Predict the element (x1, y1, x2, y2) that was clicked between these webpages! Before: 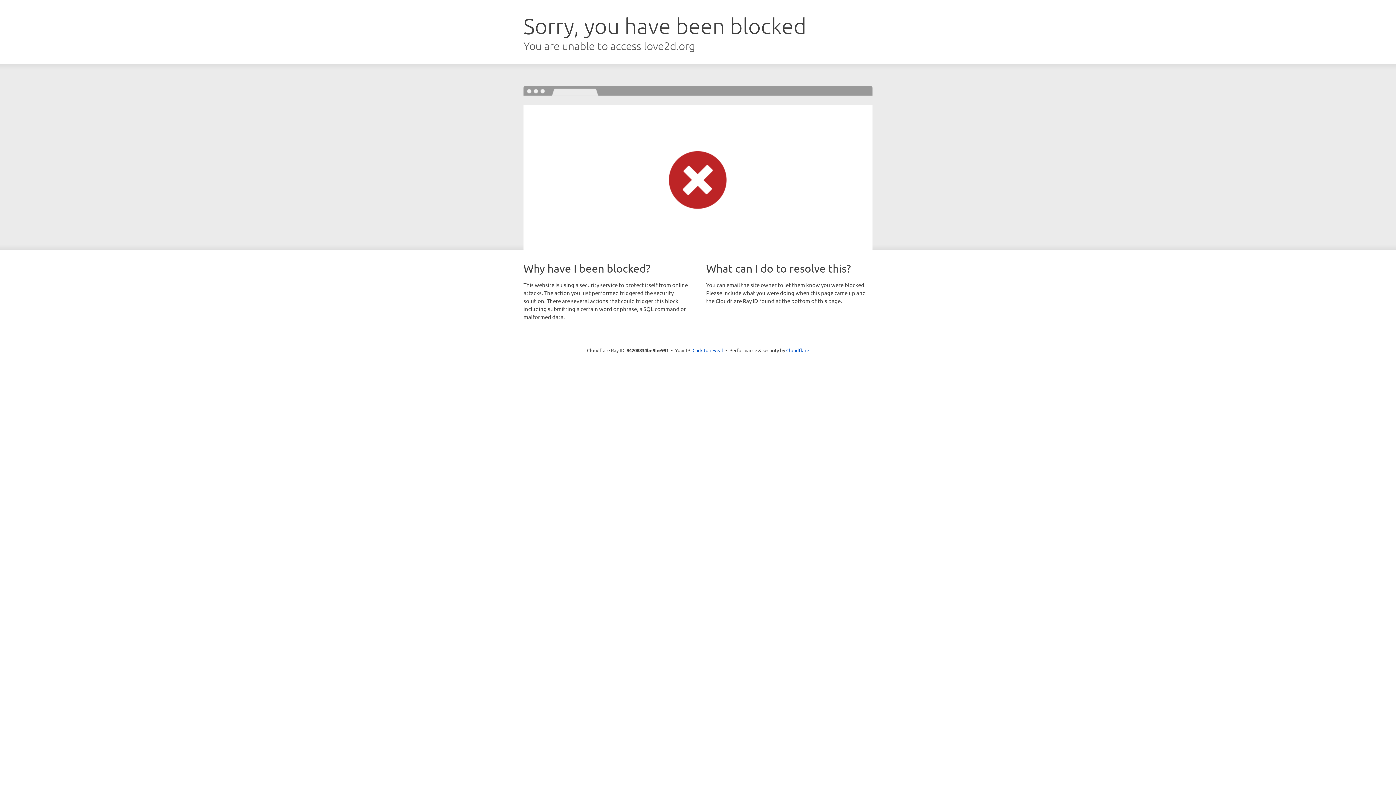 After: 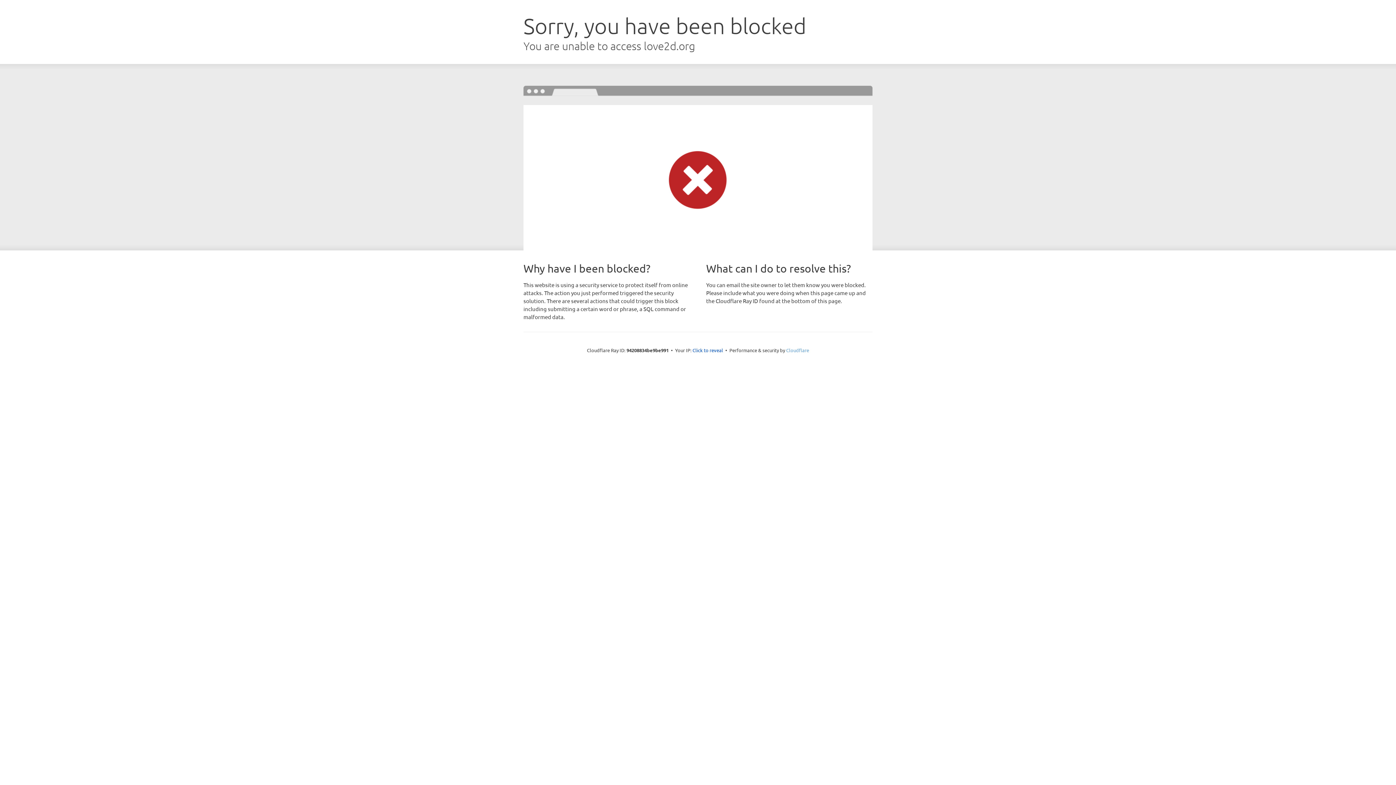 Action: label: Cloudflare bbox: (786, 347, 809, 353)